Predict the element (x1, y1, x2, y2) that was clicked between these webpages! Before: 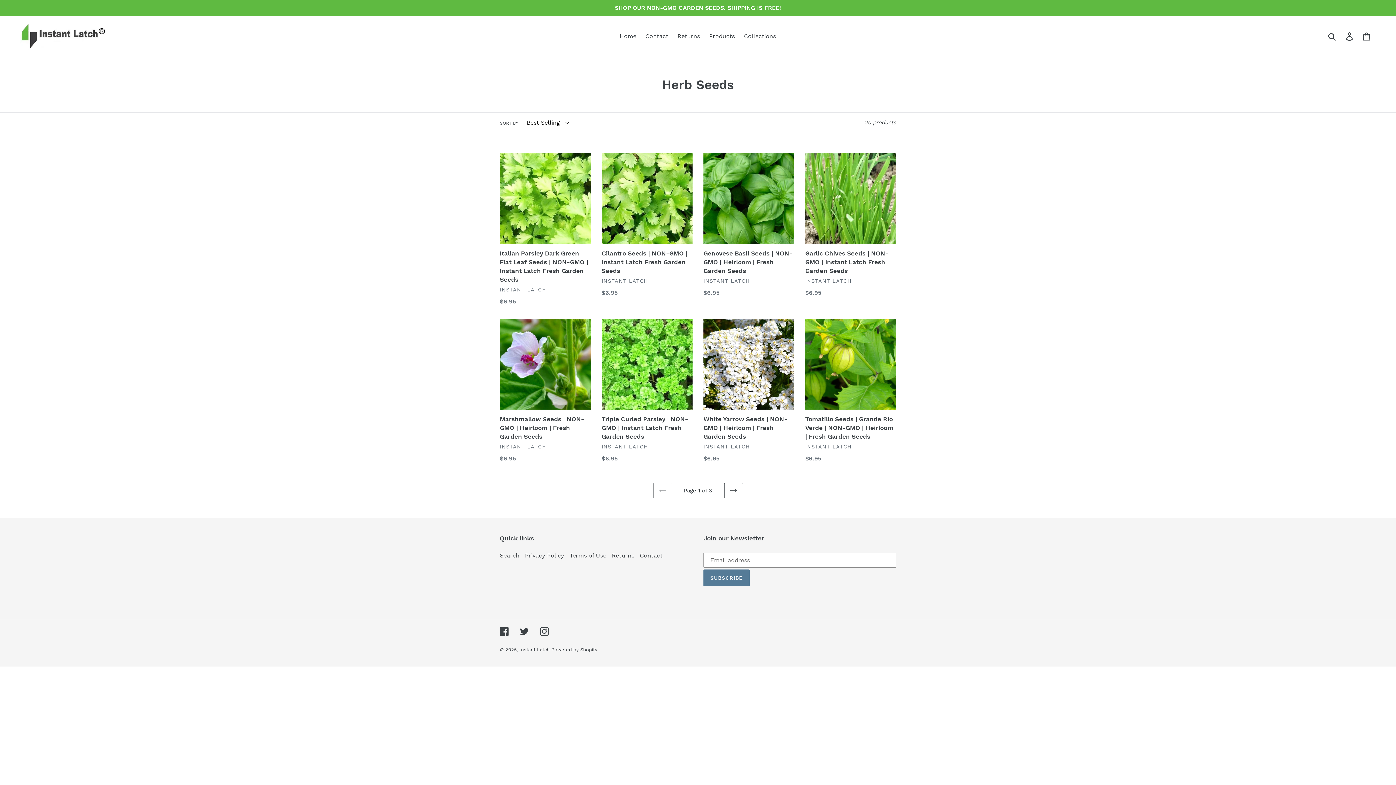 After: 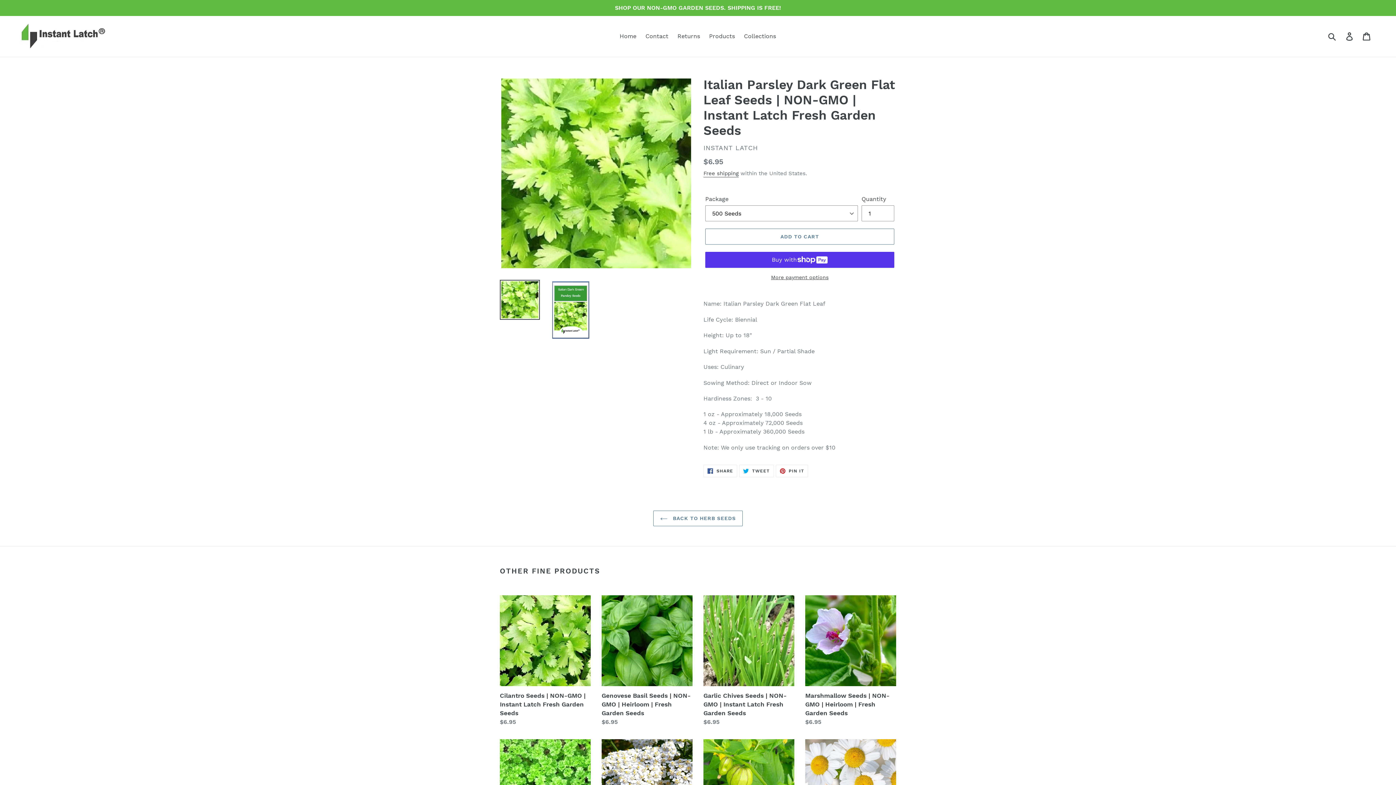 Action: label: Italian Parsley Dark Green Flat Leaf Seeds | NON-GMO | Instant Latch Fresh Garden Seeds bbox: (500, 153, 590, 306)